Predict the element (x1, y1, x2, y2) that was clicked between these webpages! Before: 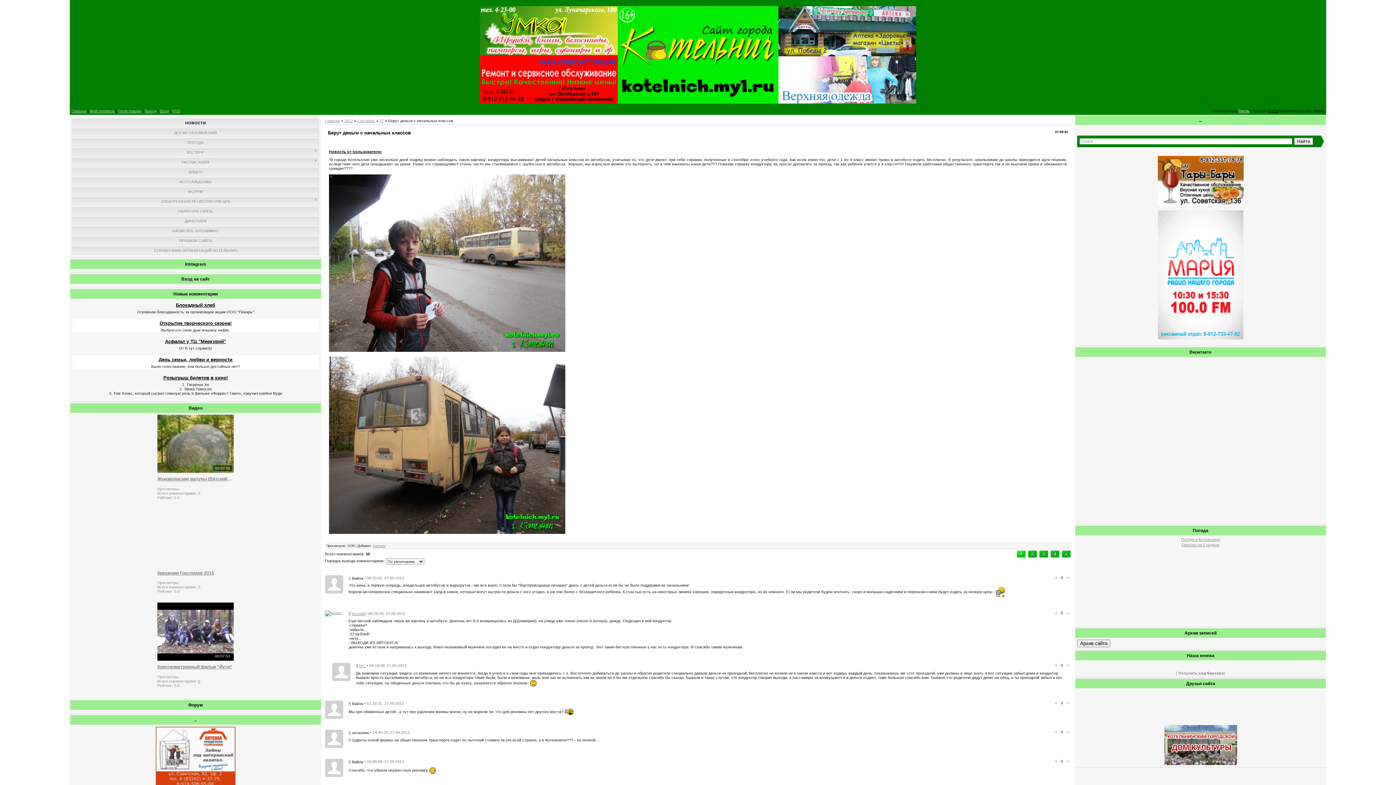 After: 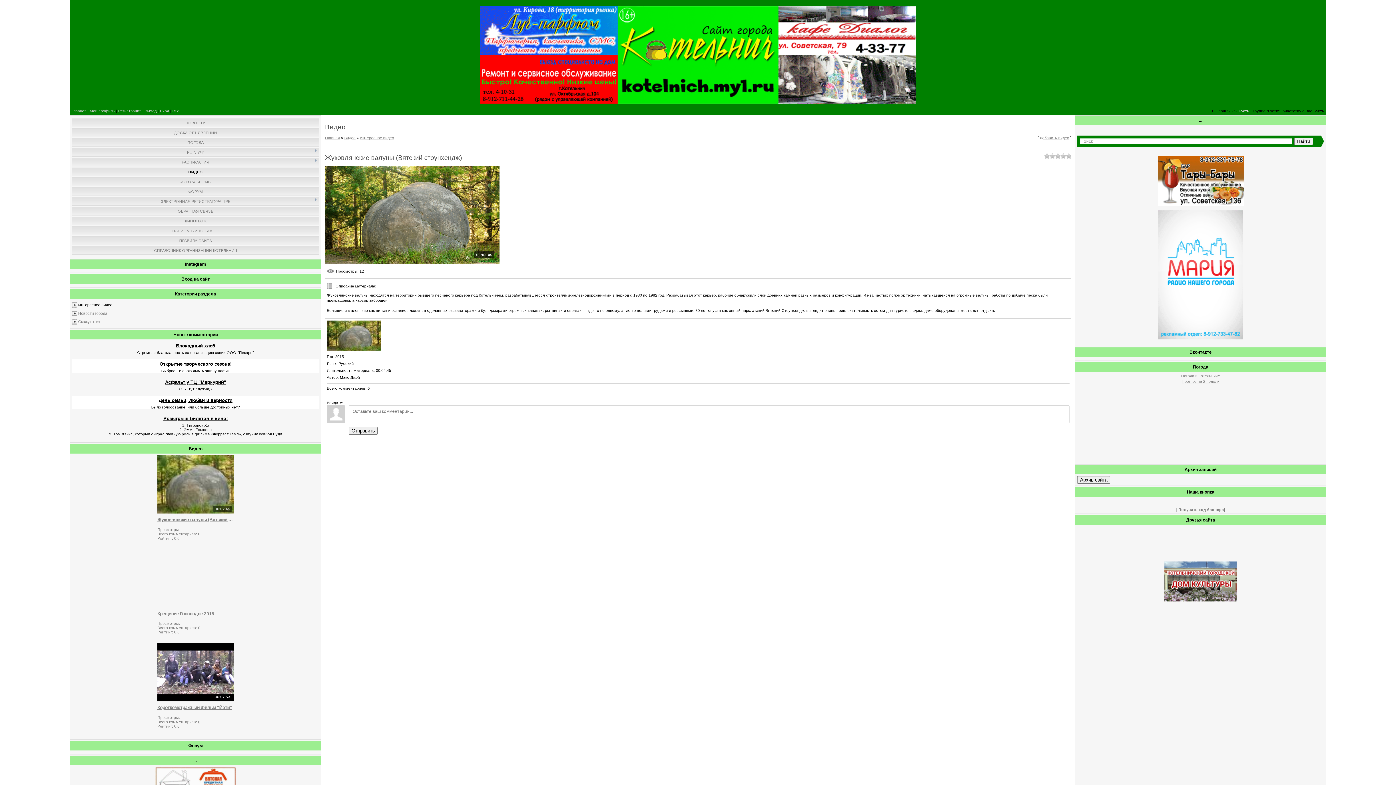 Action: label: Жуковлянские валуны (Вятский стоунхендж) bbox: (157, 476, 233, 481)